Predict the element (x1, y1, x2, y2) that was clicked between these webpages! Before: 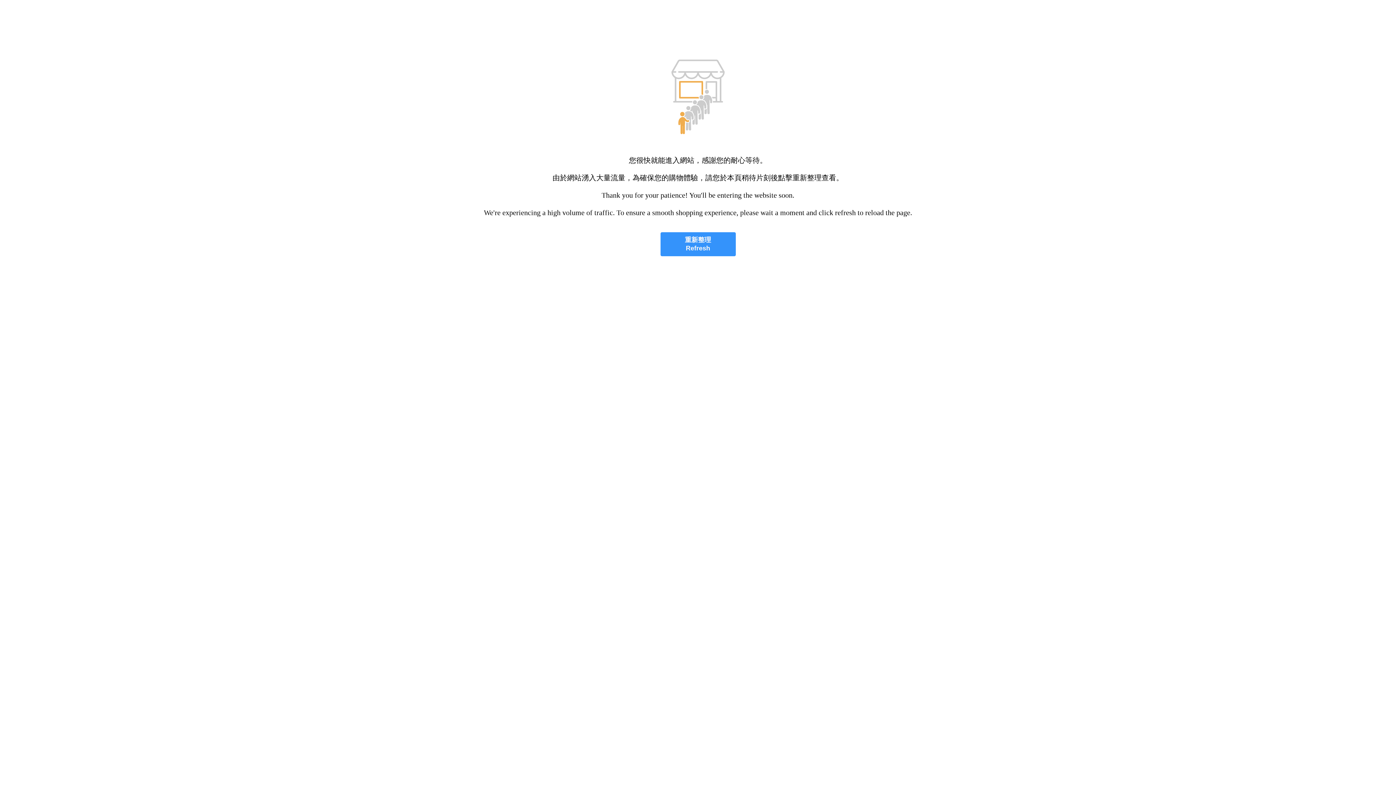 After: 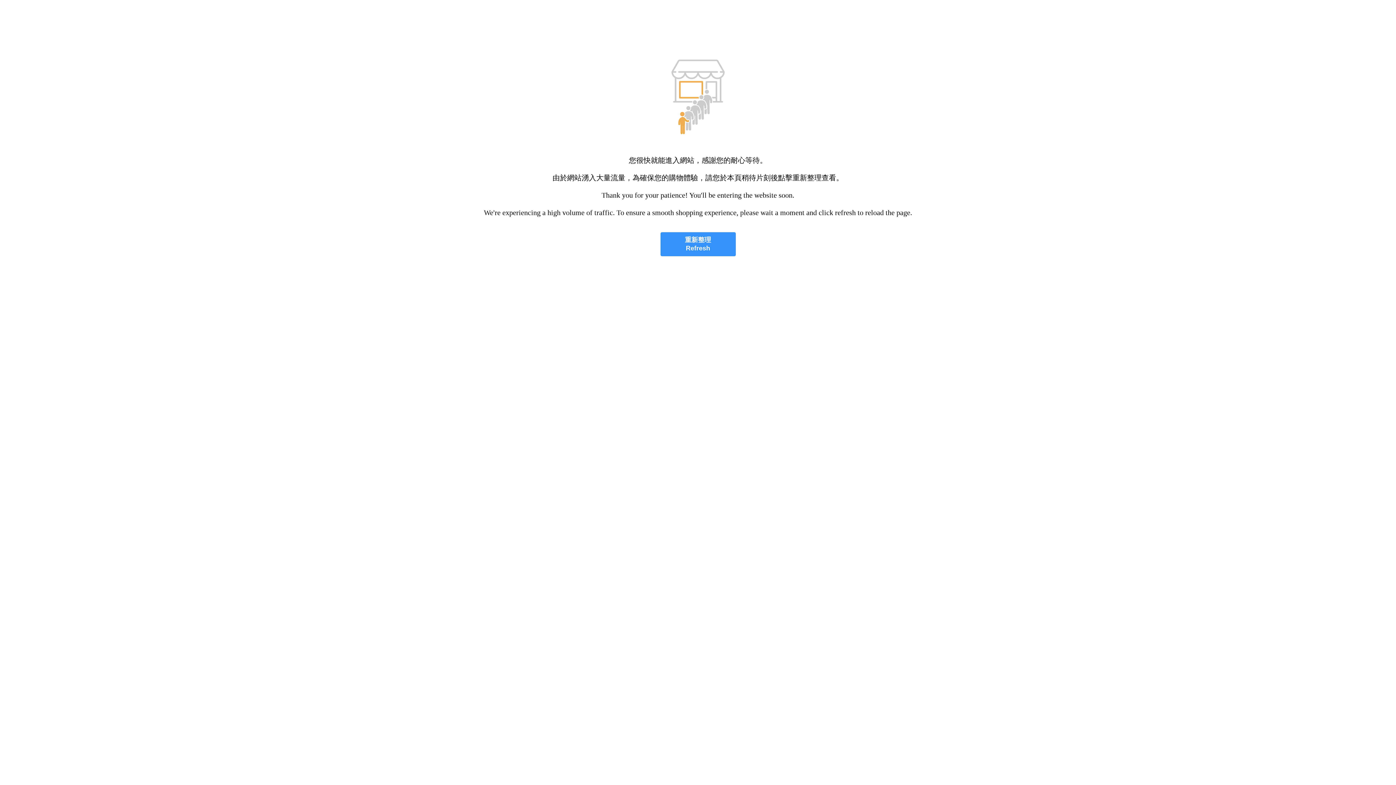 Action: bbox: (660, 232, 735, 256) label: 重新整理
Refresh